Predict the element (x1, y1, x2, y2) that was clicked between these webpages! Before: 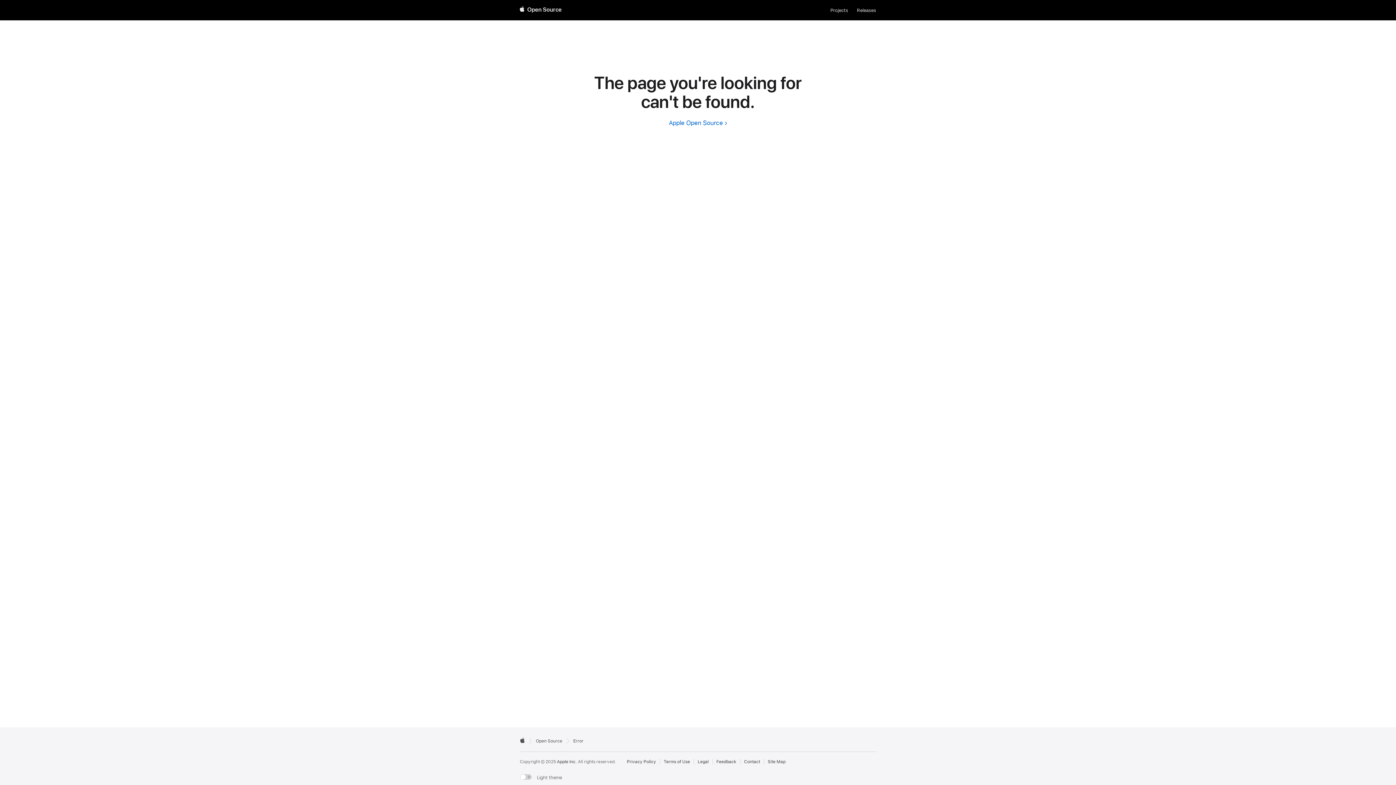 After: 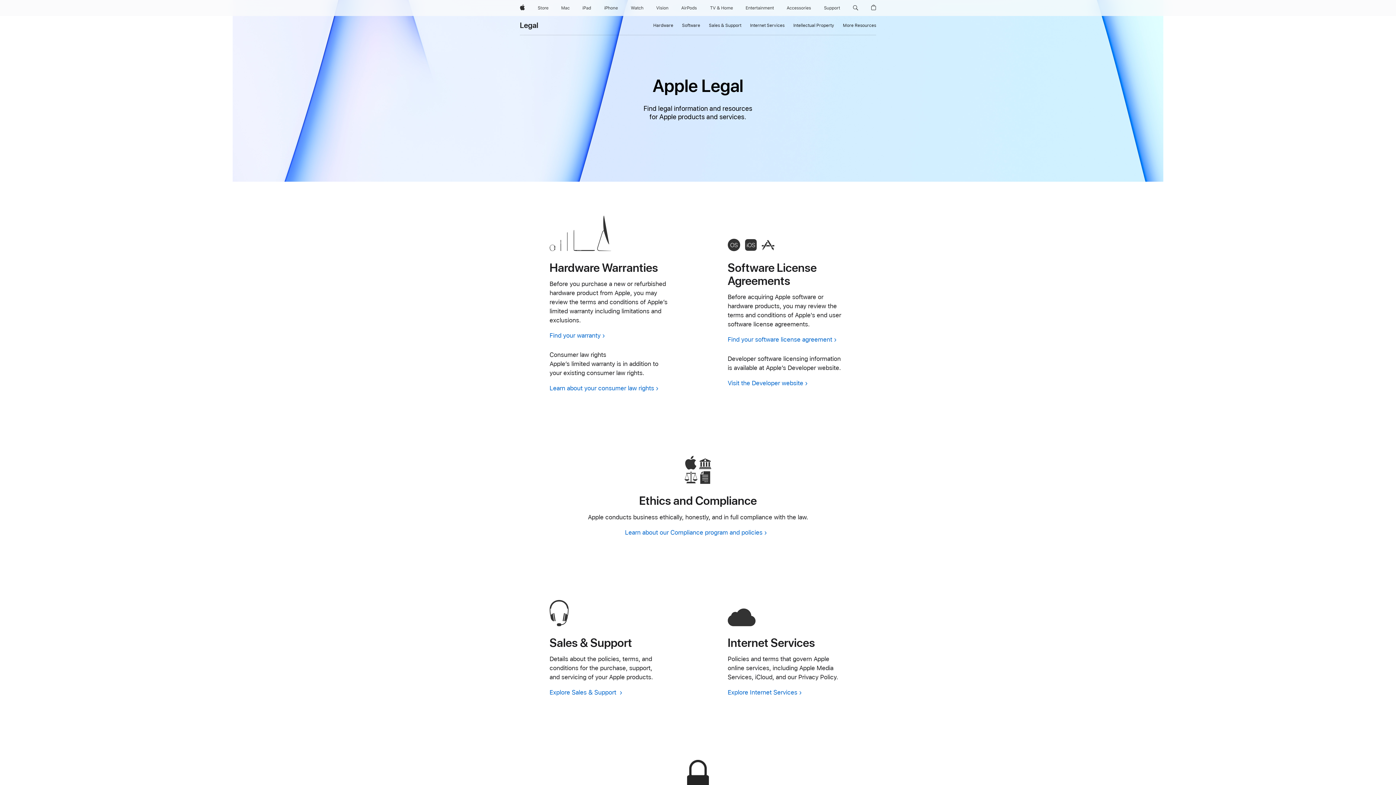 Action: label: External link to Legal page bbox: (697, 759, 708, 765)